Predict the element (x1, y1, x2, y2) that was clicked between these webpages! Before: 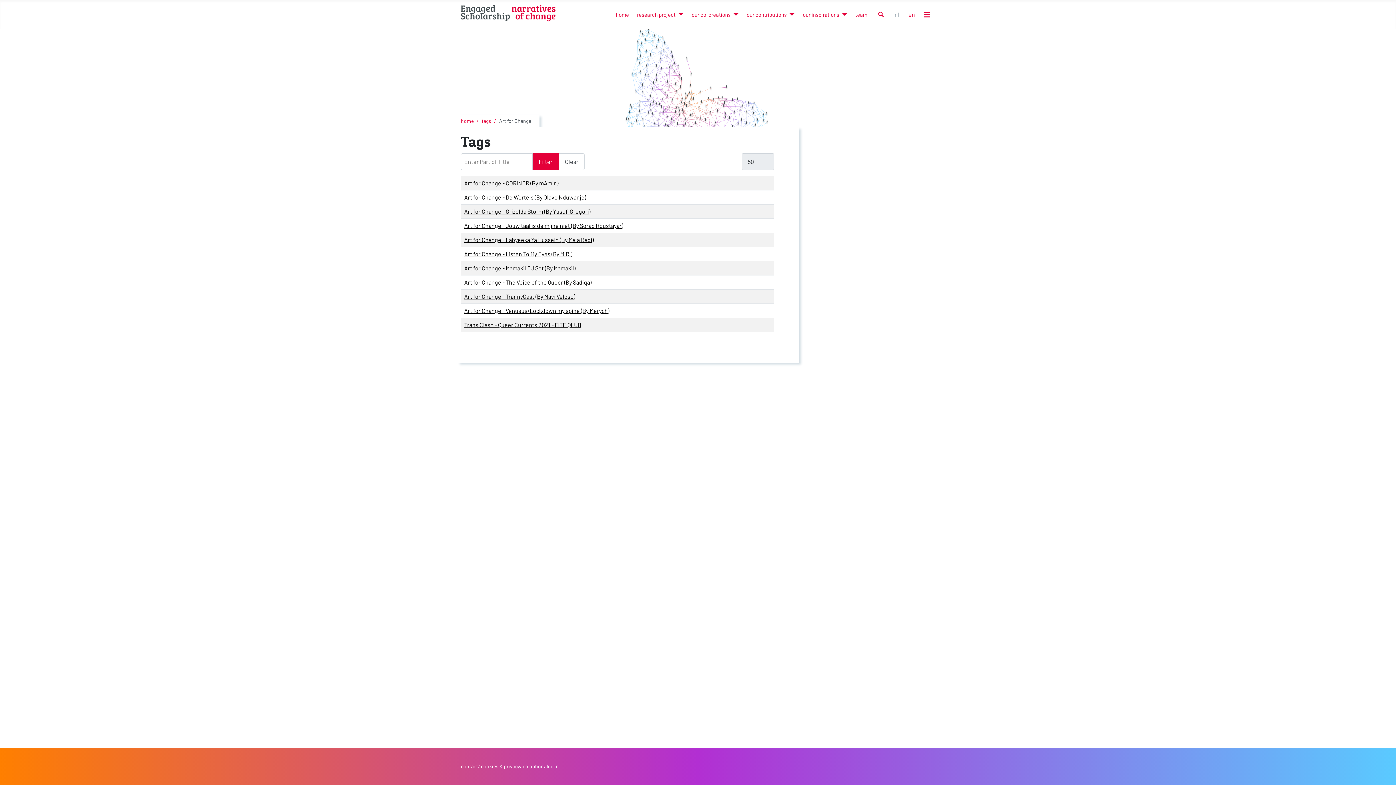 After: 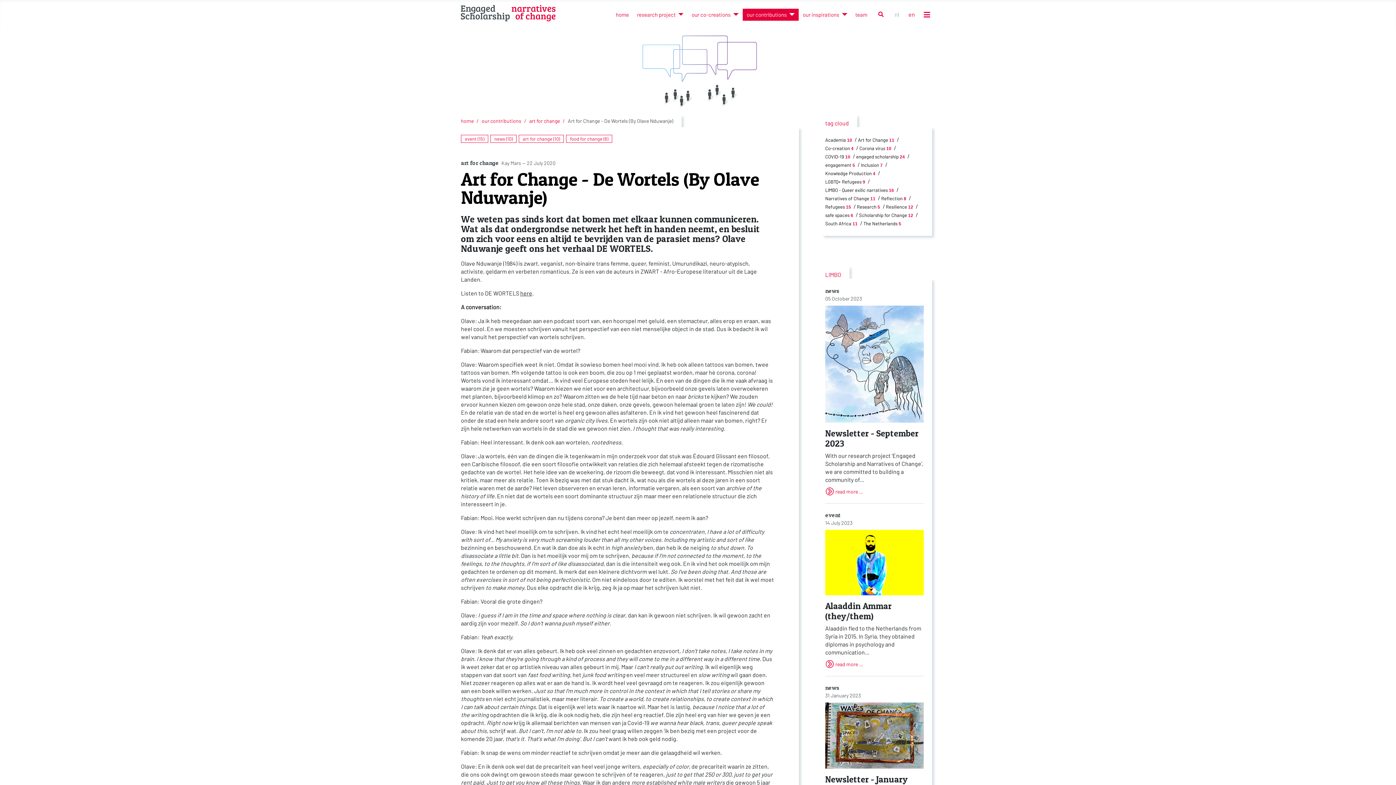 Action: bbox: (464, 193, 586, 200) label: Art for Change - De Wortels (By Olave Nduwanje)